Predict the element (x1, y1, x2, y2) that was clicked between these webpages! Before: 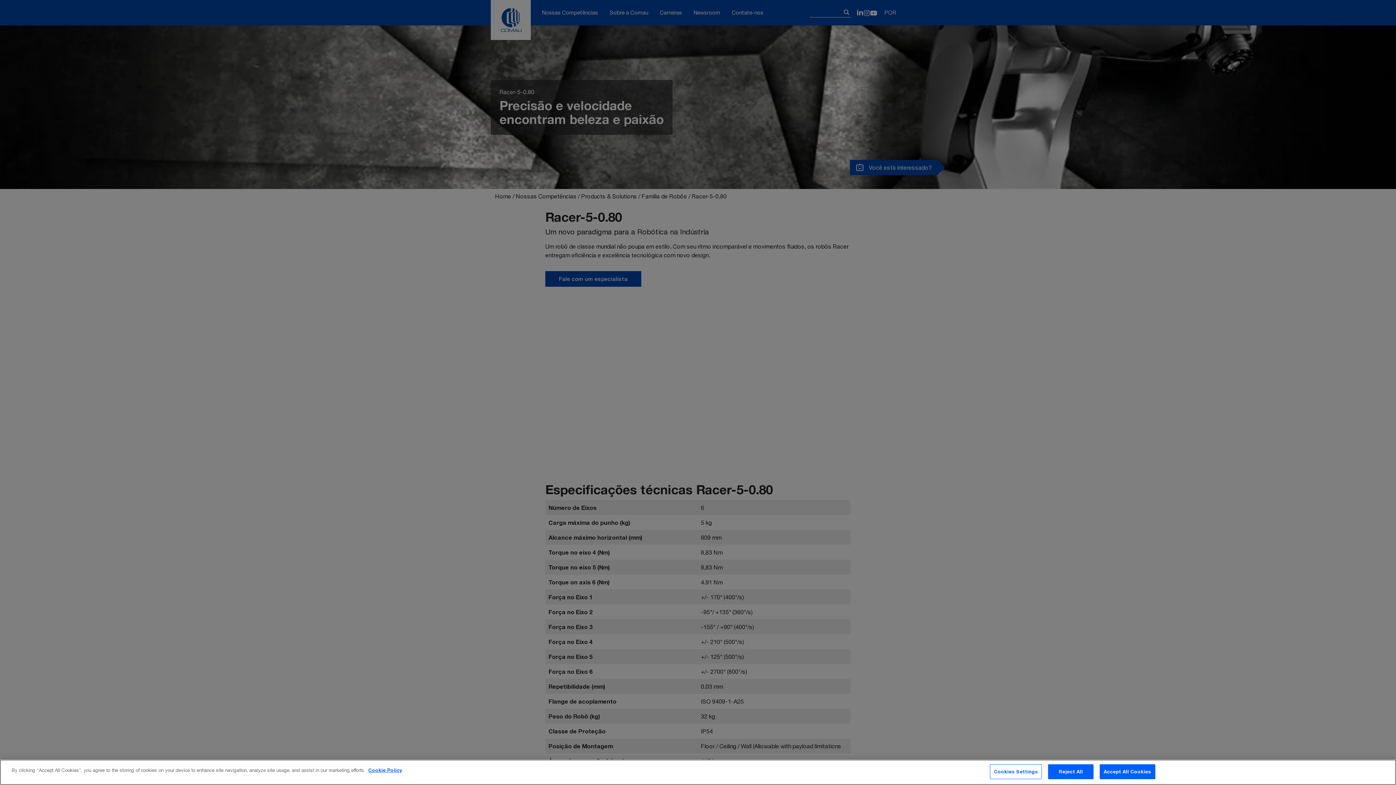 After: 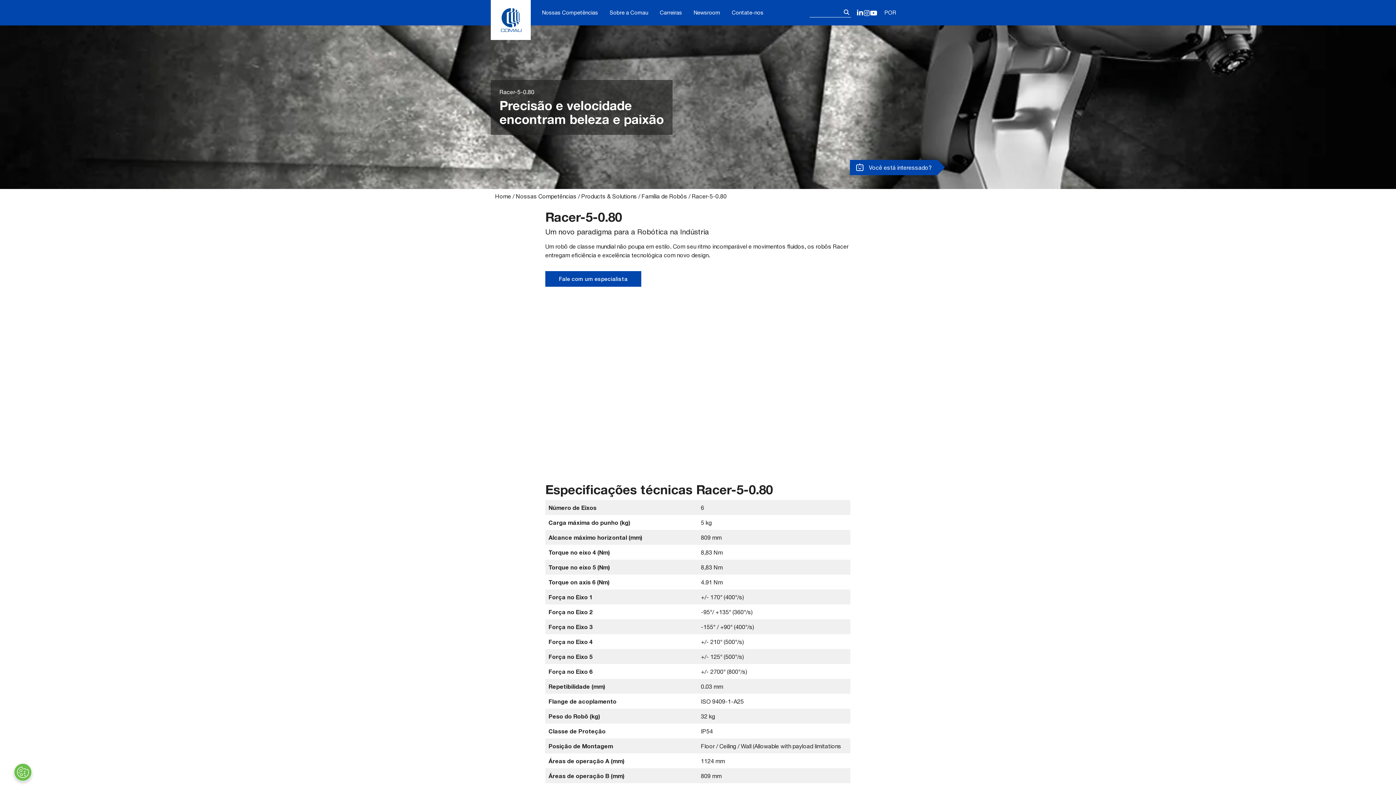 Action: label: Accept All Cookies bbox: (1100, 764, 1155, 779)